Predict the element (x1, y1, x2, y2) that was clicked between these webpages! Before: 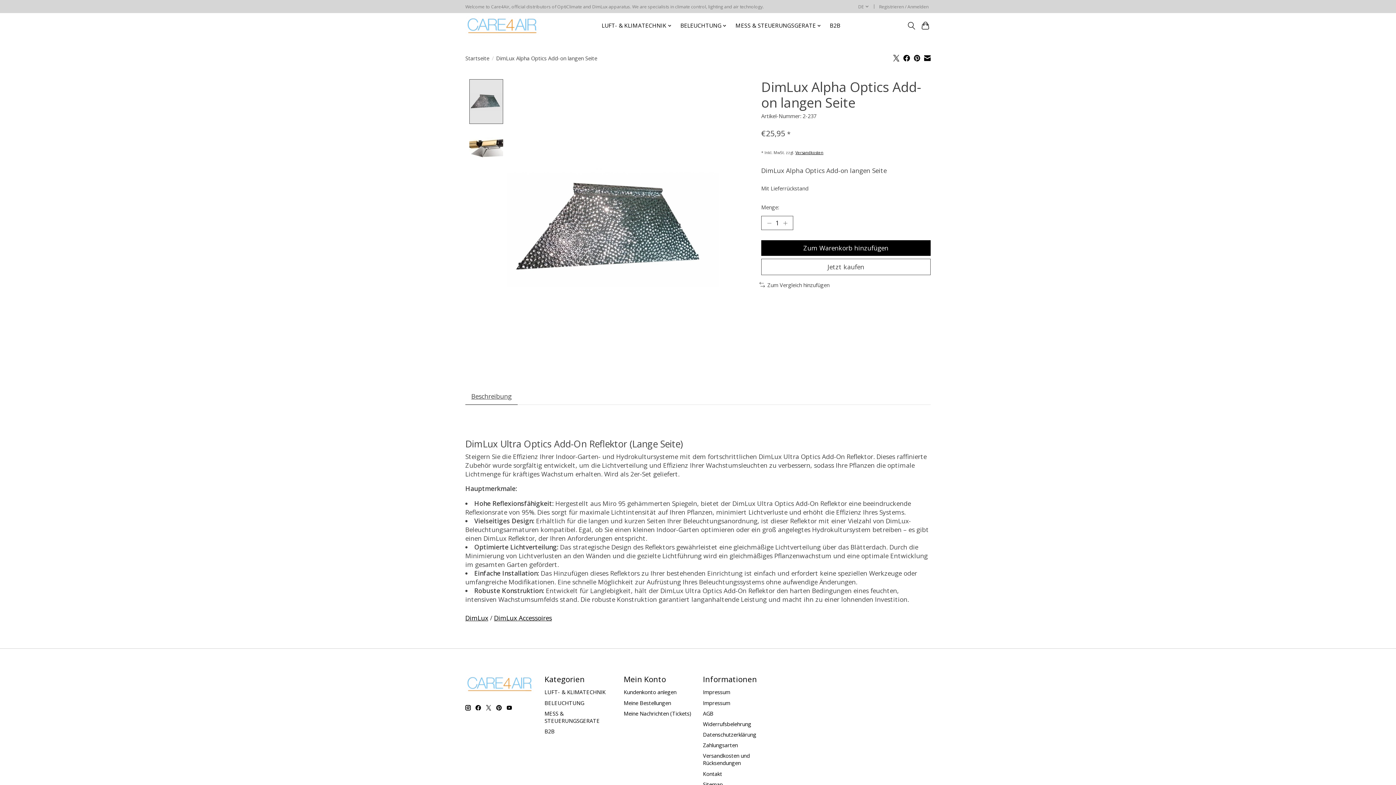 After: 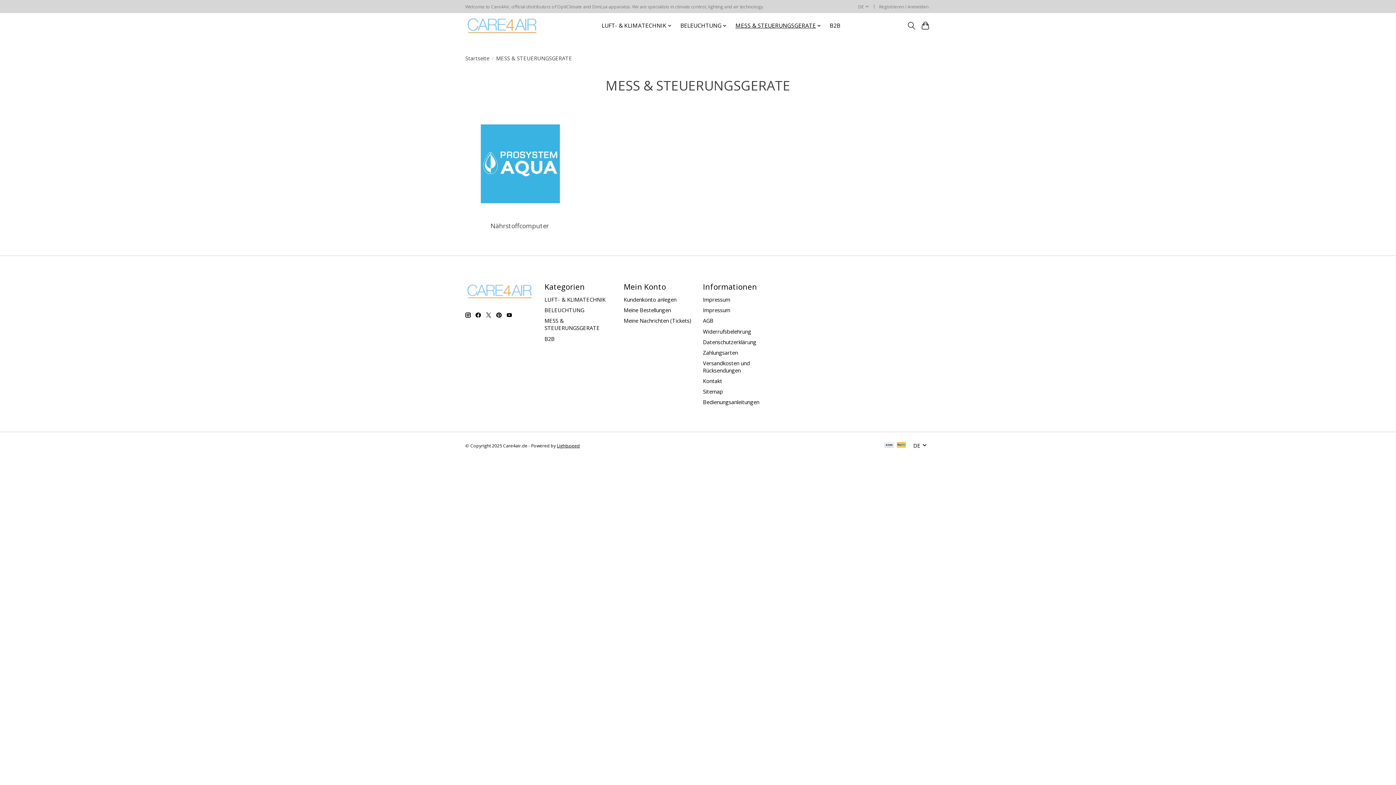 Action: label: MESS & STEUERUNGSGERATE bbox: (544, 710, 599, 724)